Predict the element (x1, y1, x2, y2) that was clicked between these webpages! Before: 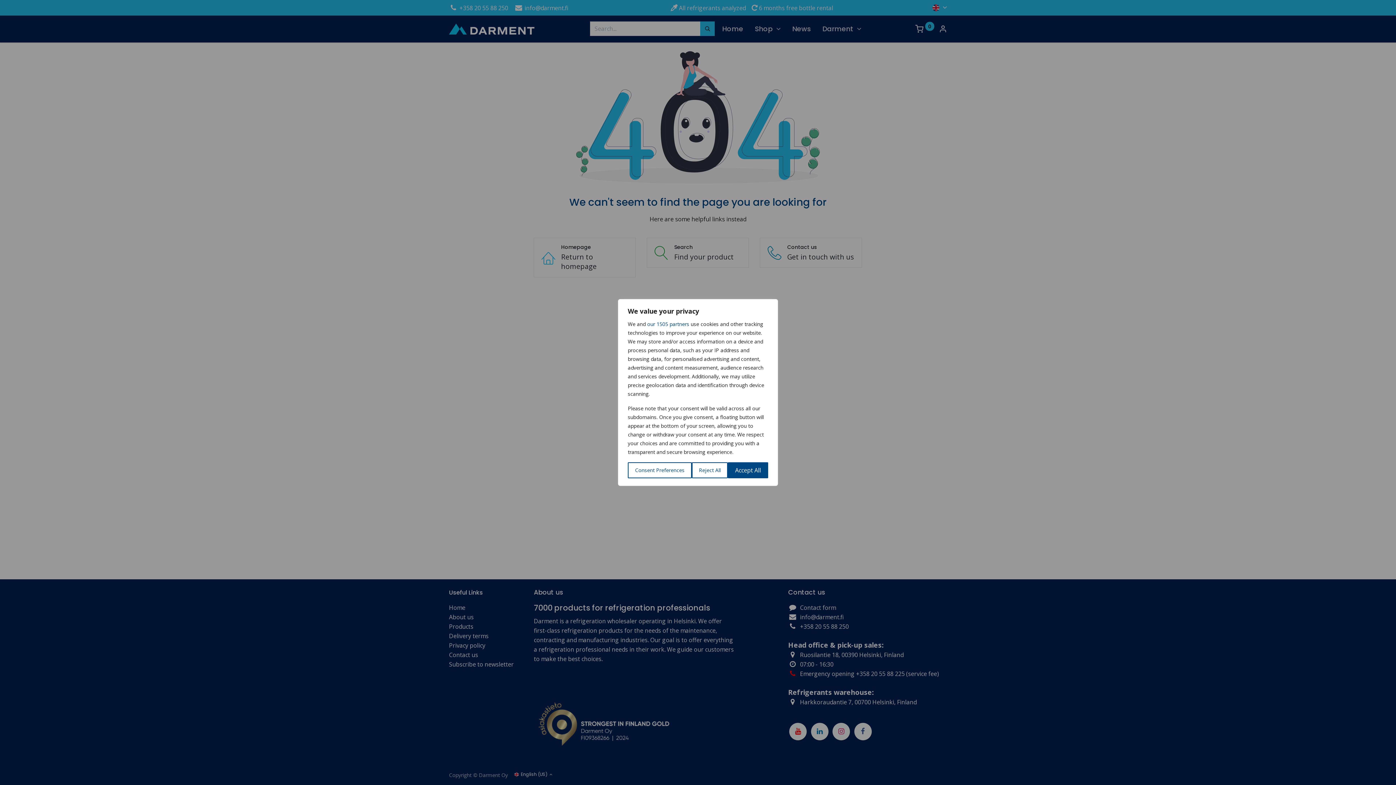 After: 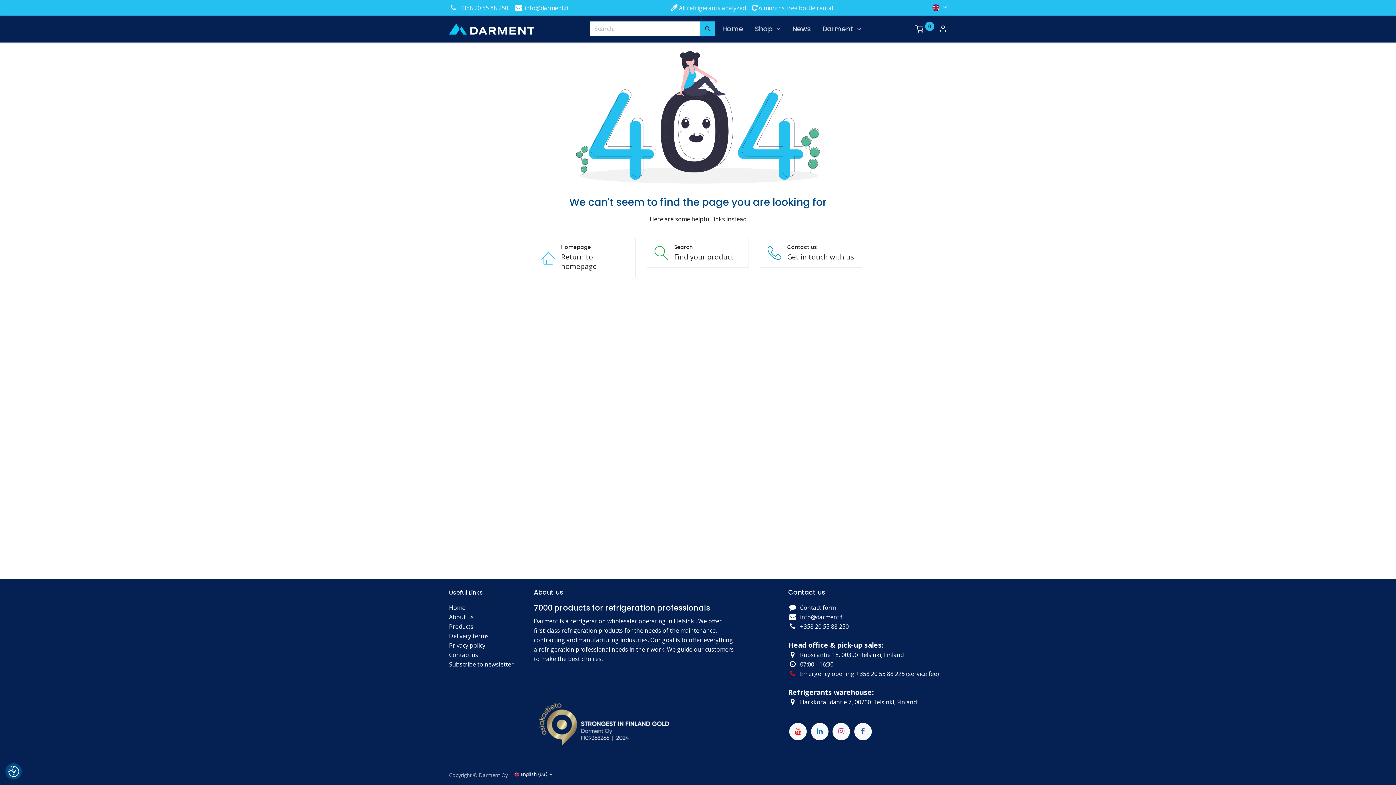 Action: bbox: (691, 462, 728, 478) label: Reject All